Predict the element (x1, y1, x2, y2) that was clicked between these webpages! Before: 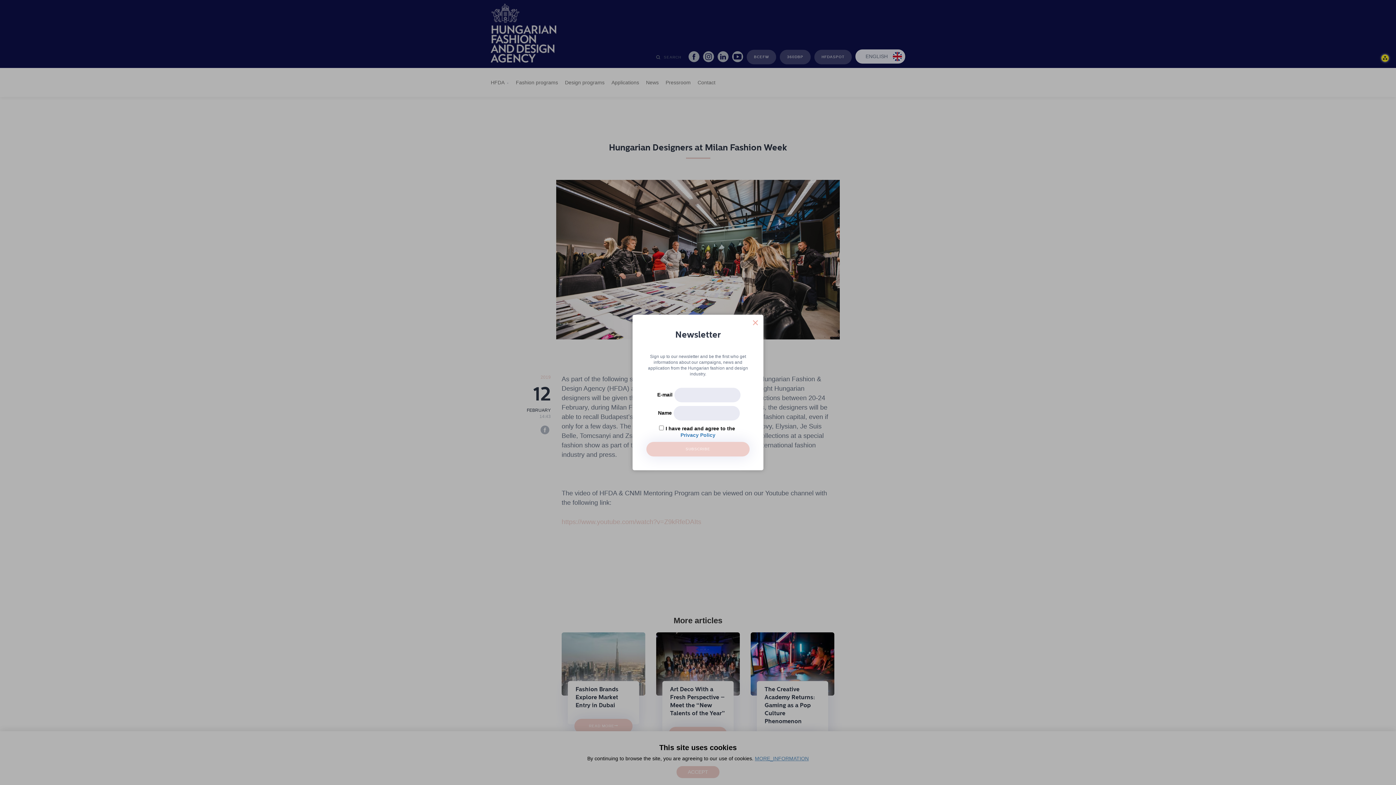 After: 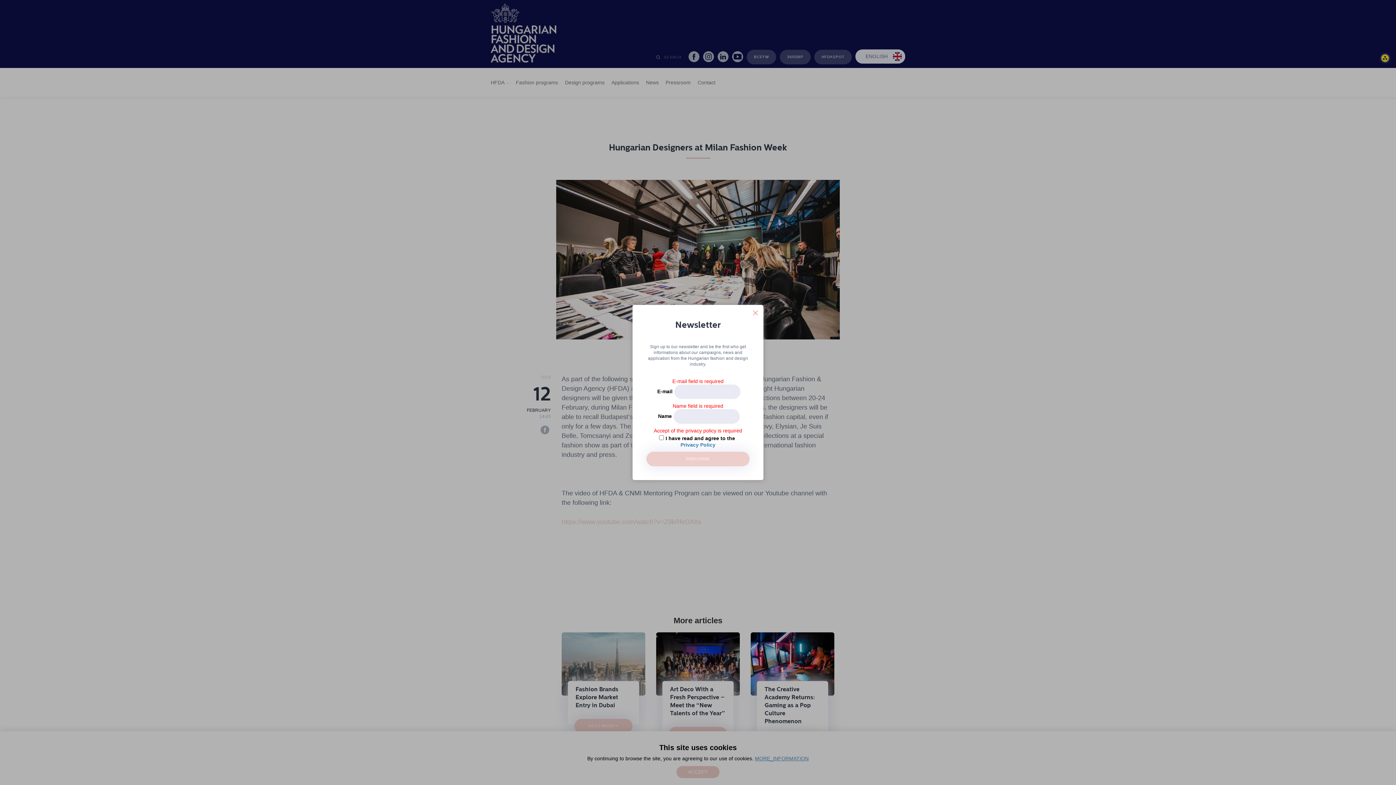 Action: label: SUBSCRIBE bbox: (646, 442, 749, 456)